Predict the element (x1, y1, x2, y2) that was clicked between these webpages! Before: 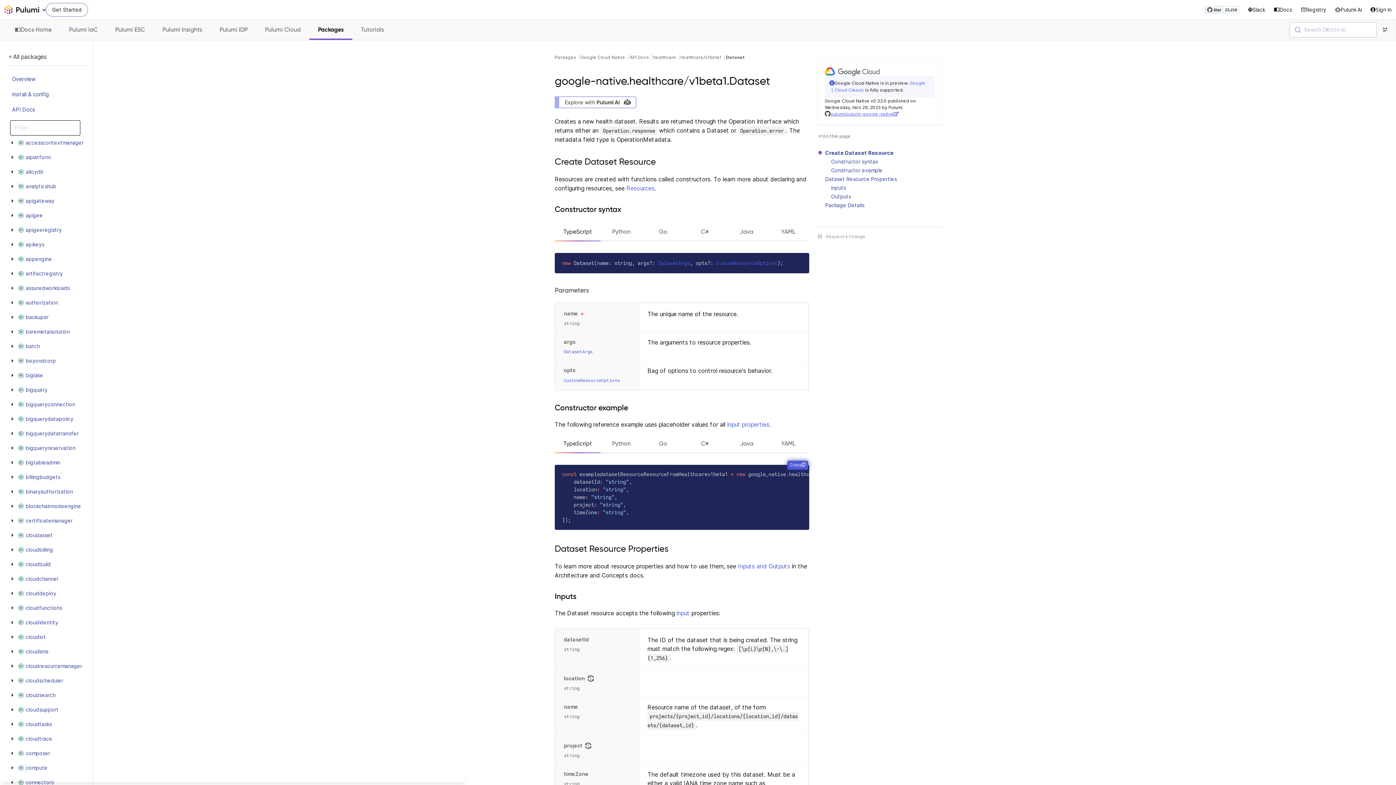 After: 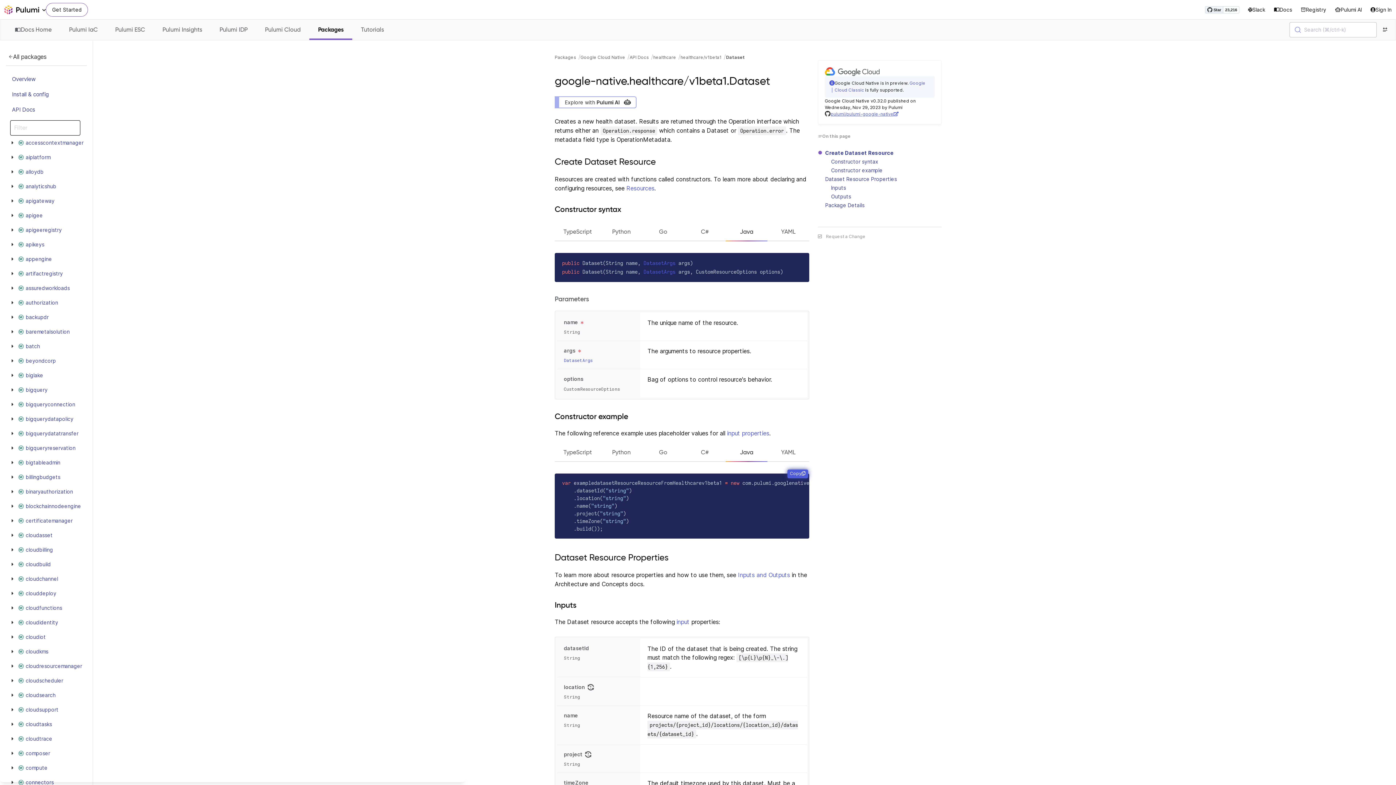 Action: bbox: (725, 221, 767, 240) label: Java